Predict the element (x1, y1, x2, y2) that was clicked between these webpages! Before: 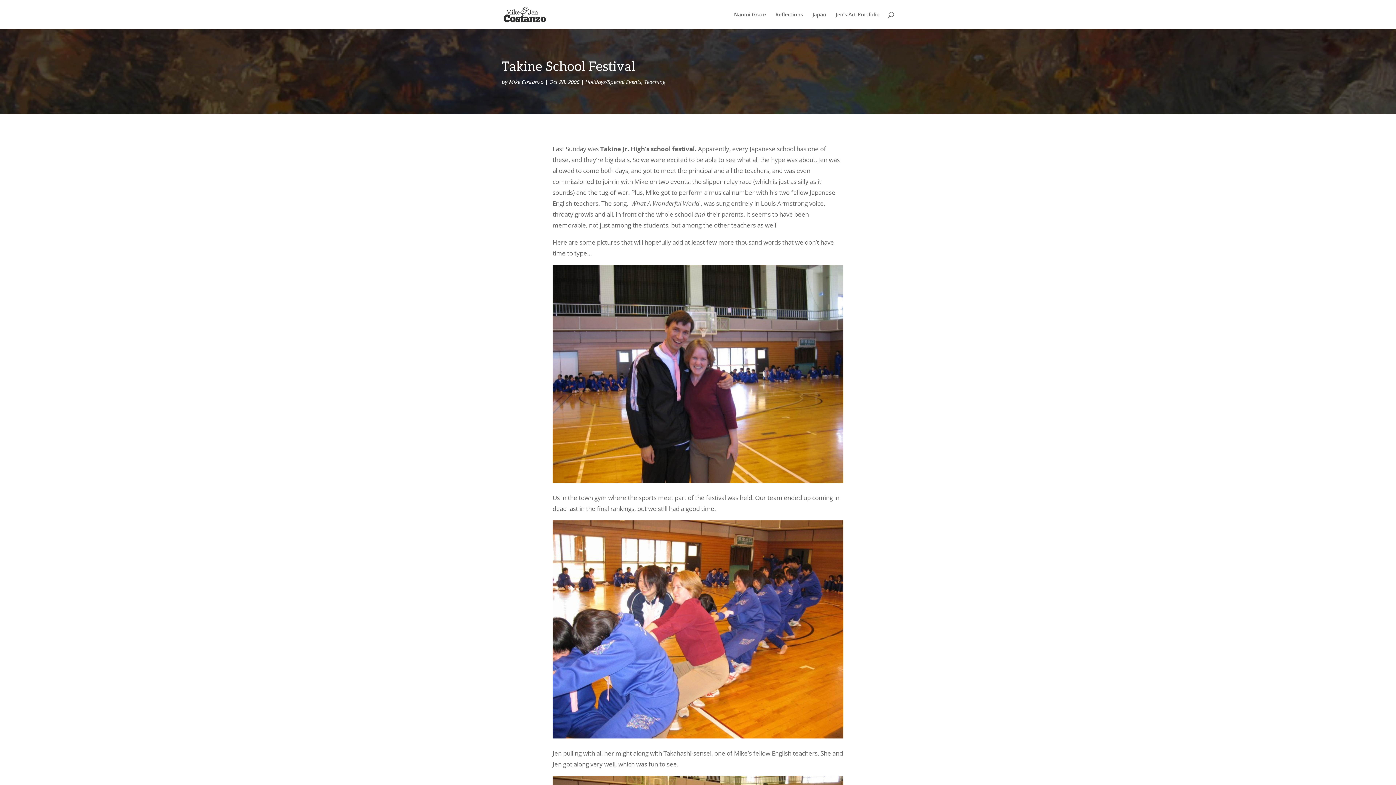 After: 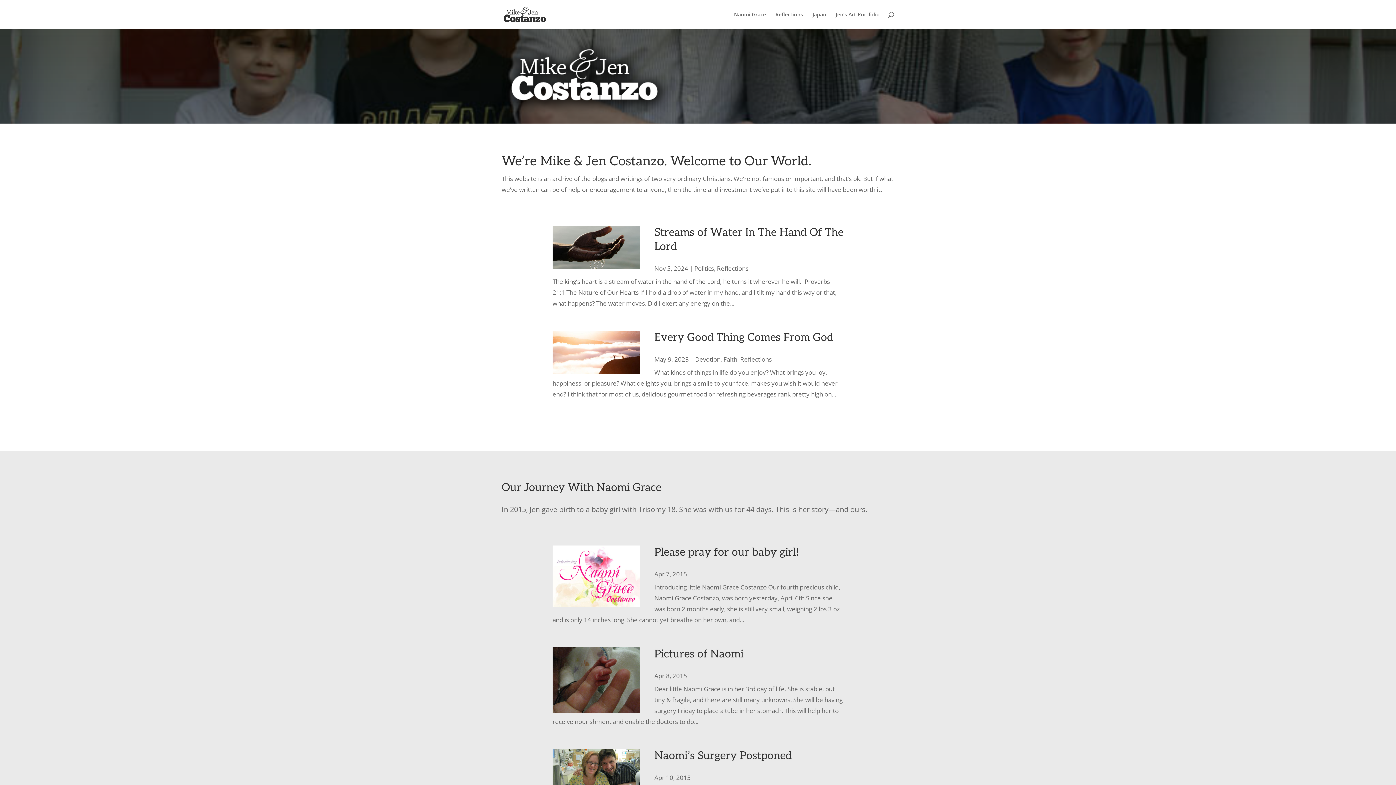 Action: bbox: (503, 9, 546, 18)